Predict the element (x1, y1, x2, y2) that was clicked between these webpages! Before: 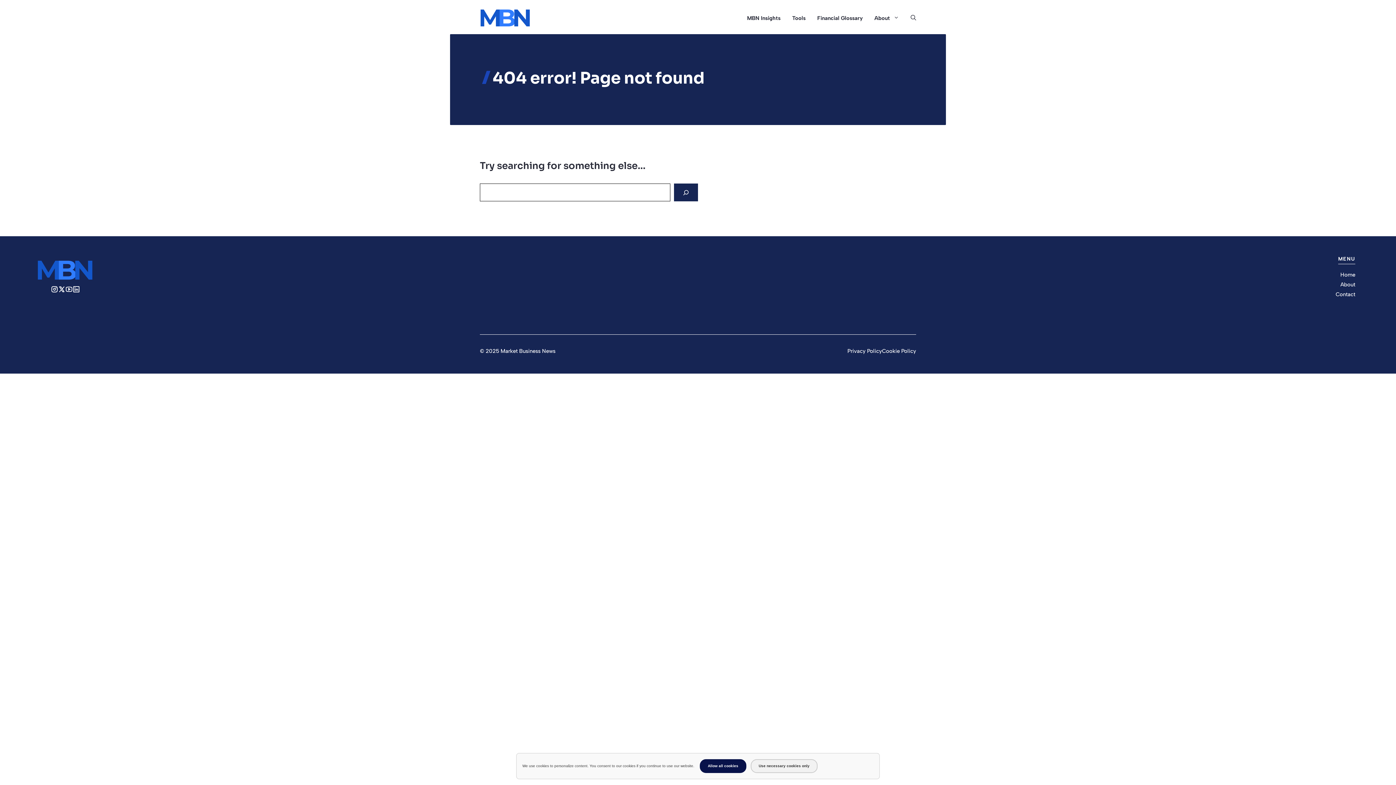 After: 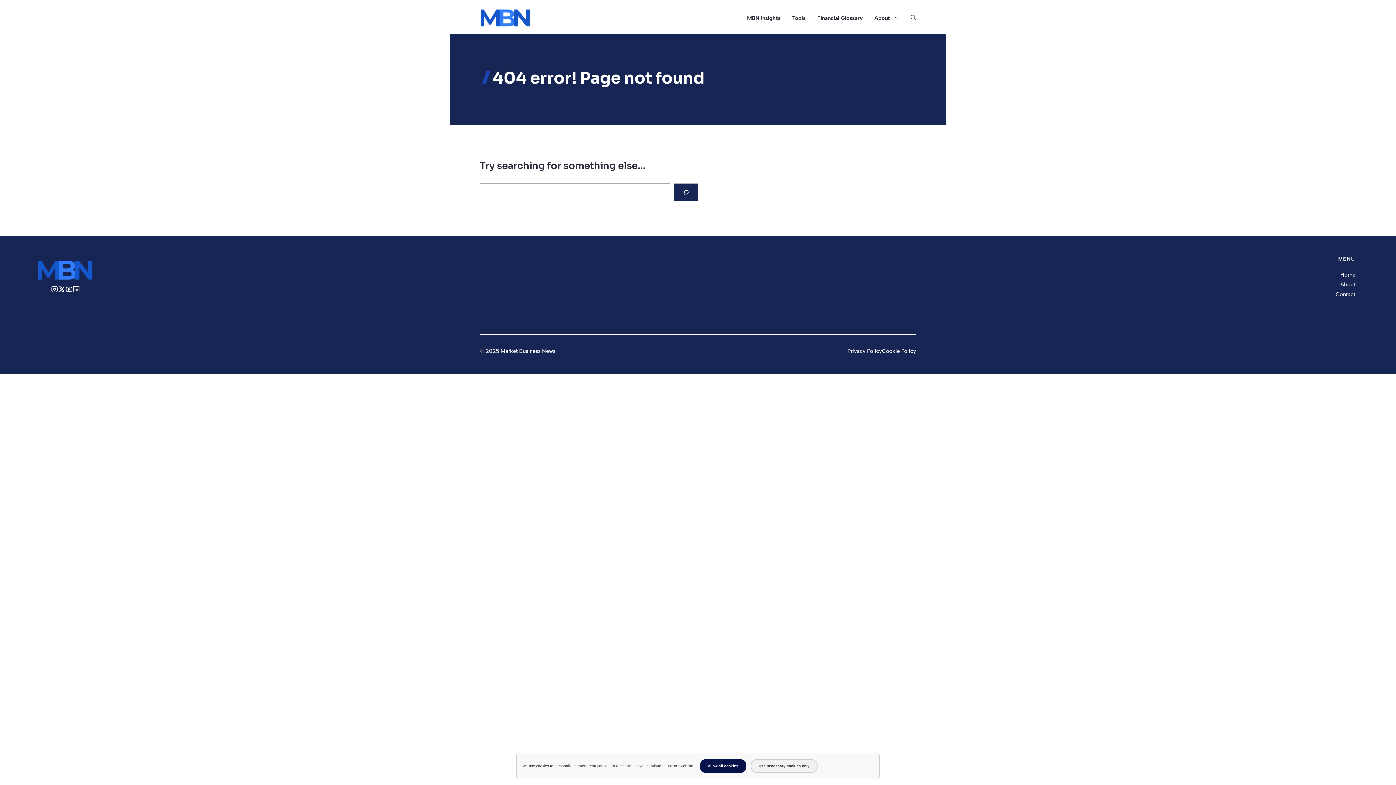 Action: bbox: (1340, 281, 1355, 288) label: About